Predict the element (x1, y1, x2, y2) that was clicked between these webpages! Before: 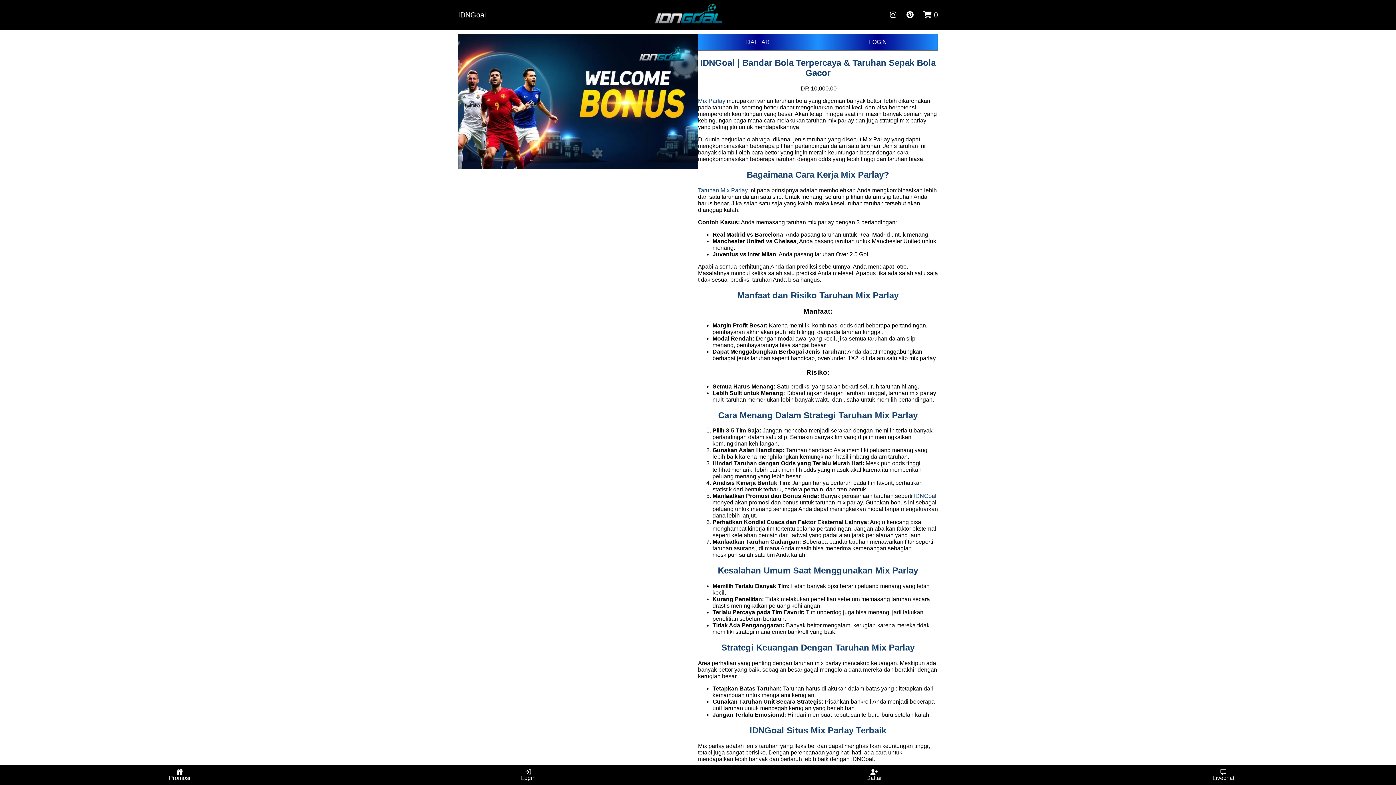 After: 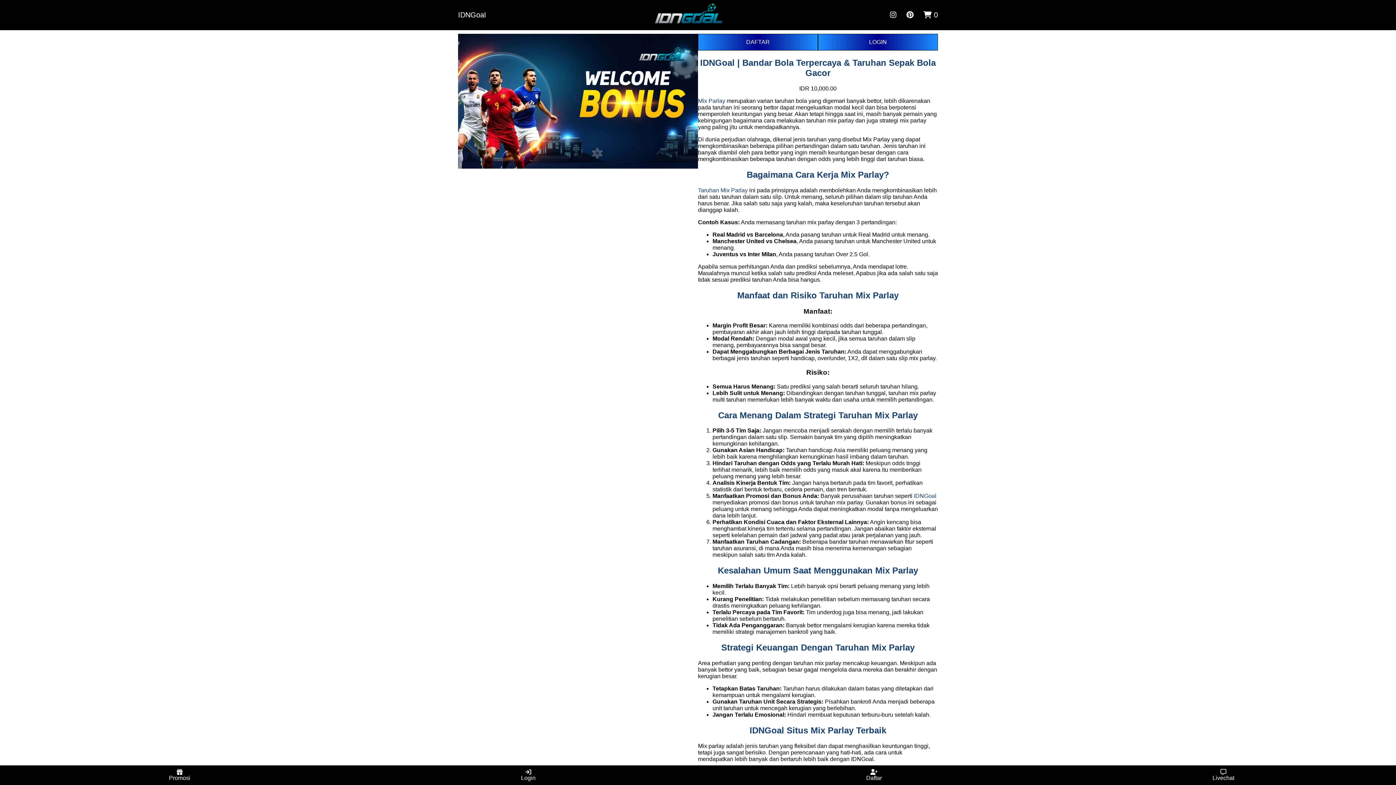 Action: bbox: (698, 97, 725, 103) label: Mix Parlay